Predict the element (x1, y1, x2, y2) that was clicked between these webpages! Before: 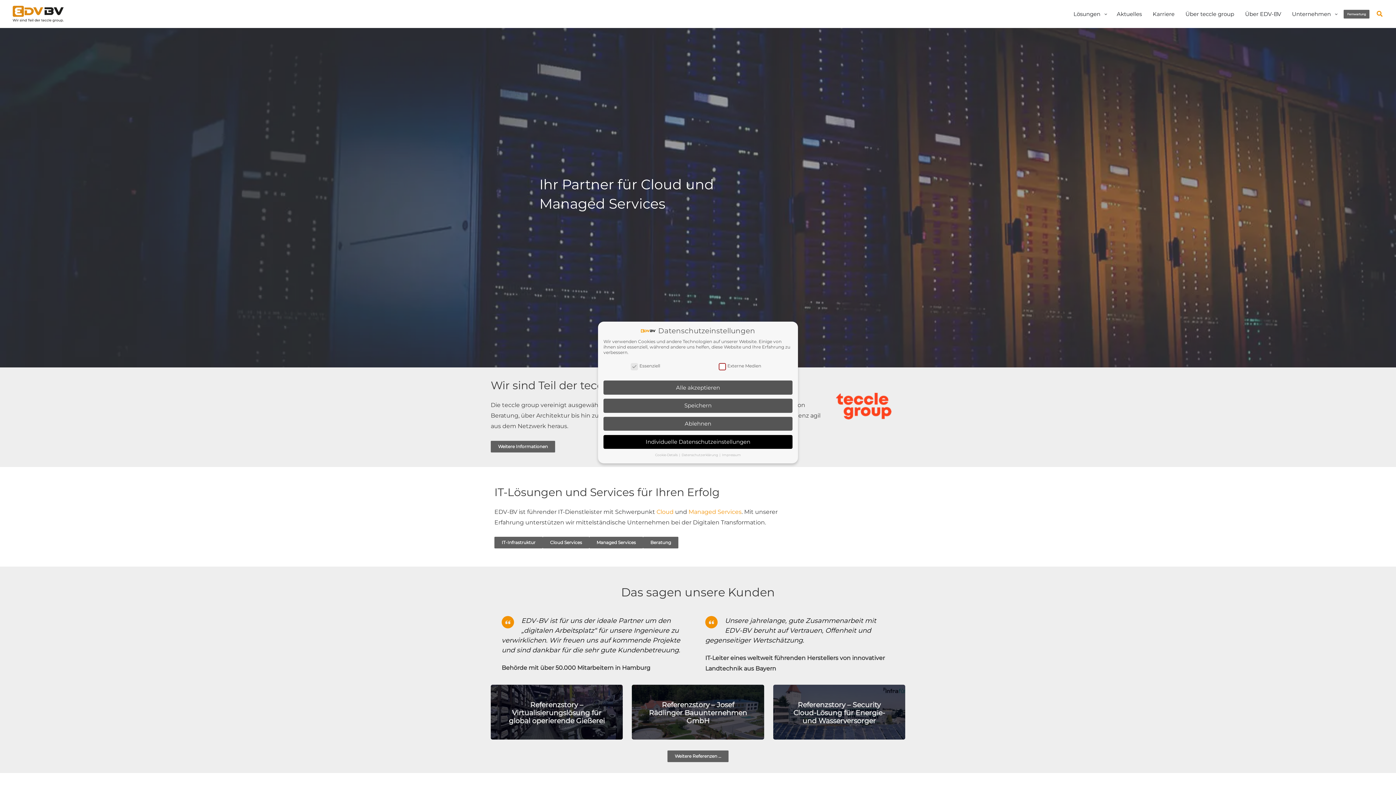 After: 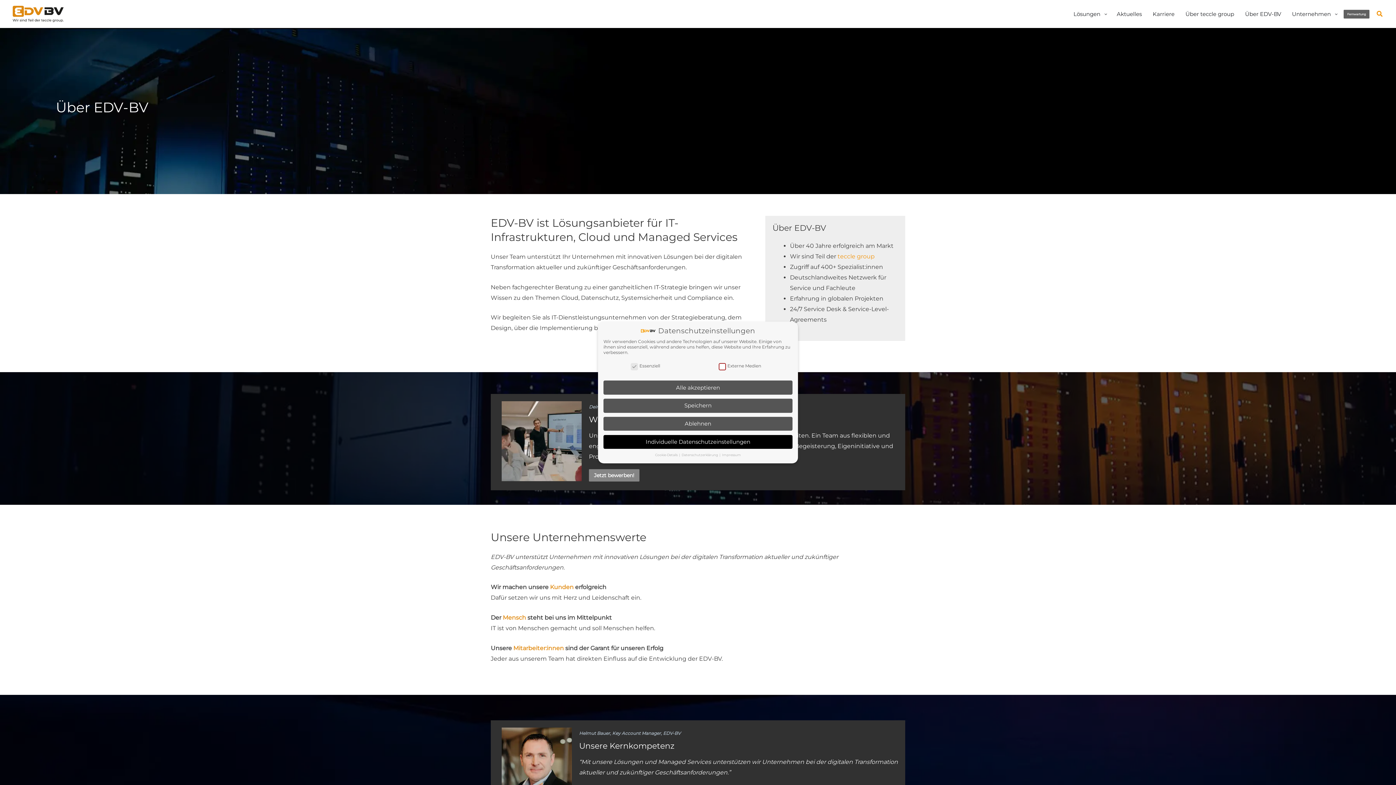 Action: label: Über EDV-BV bbox: (1239, 4, 1286, 23)